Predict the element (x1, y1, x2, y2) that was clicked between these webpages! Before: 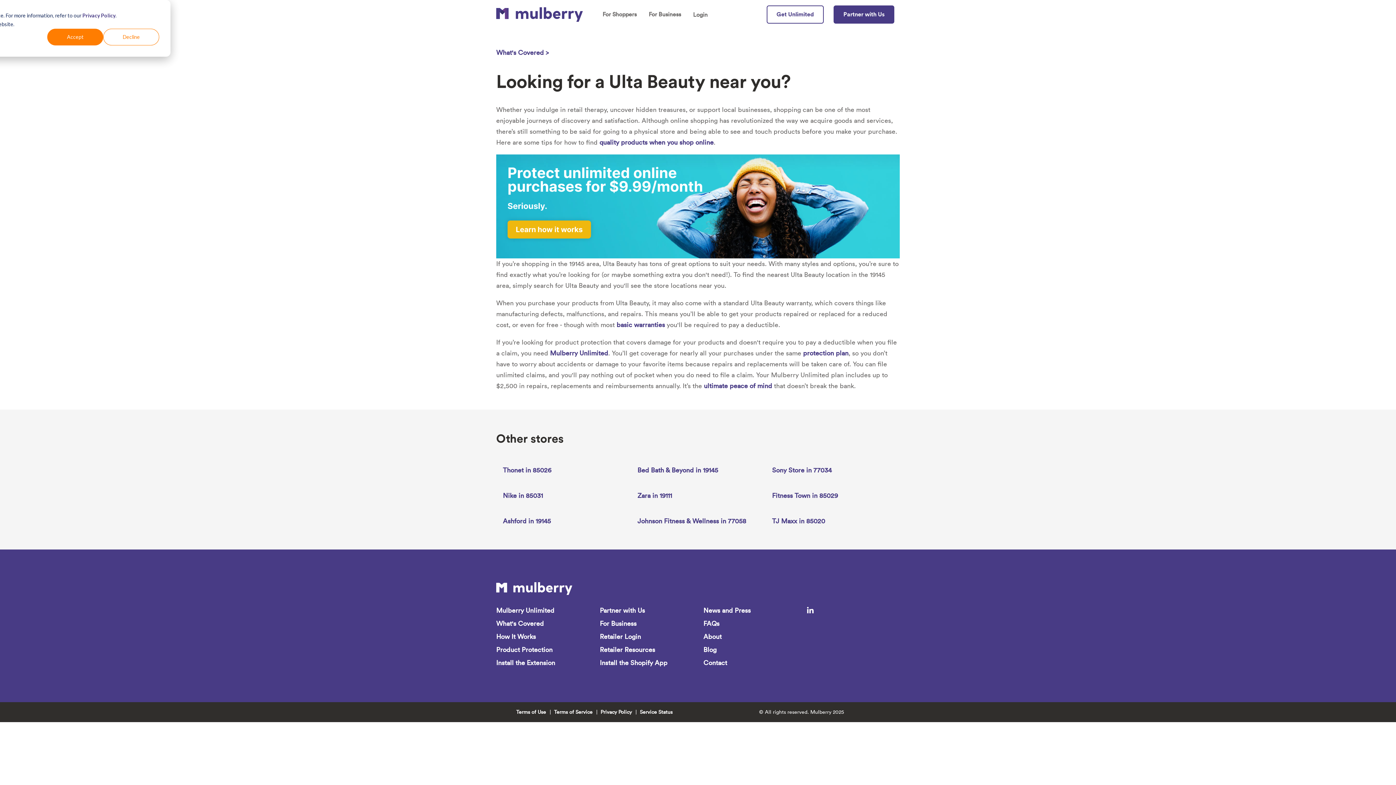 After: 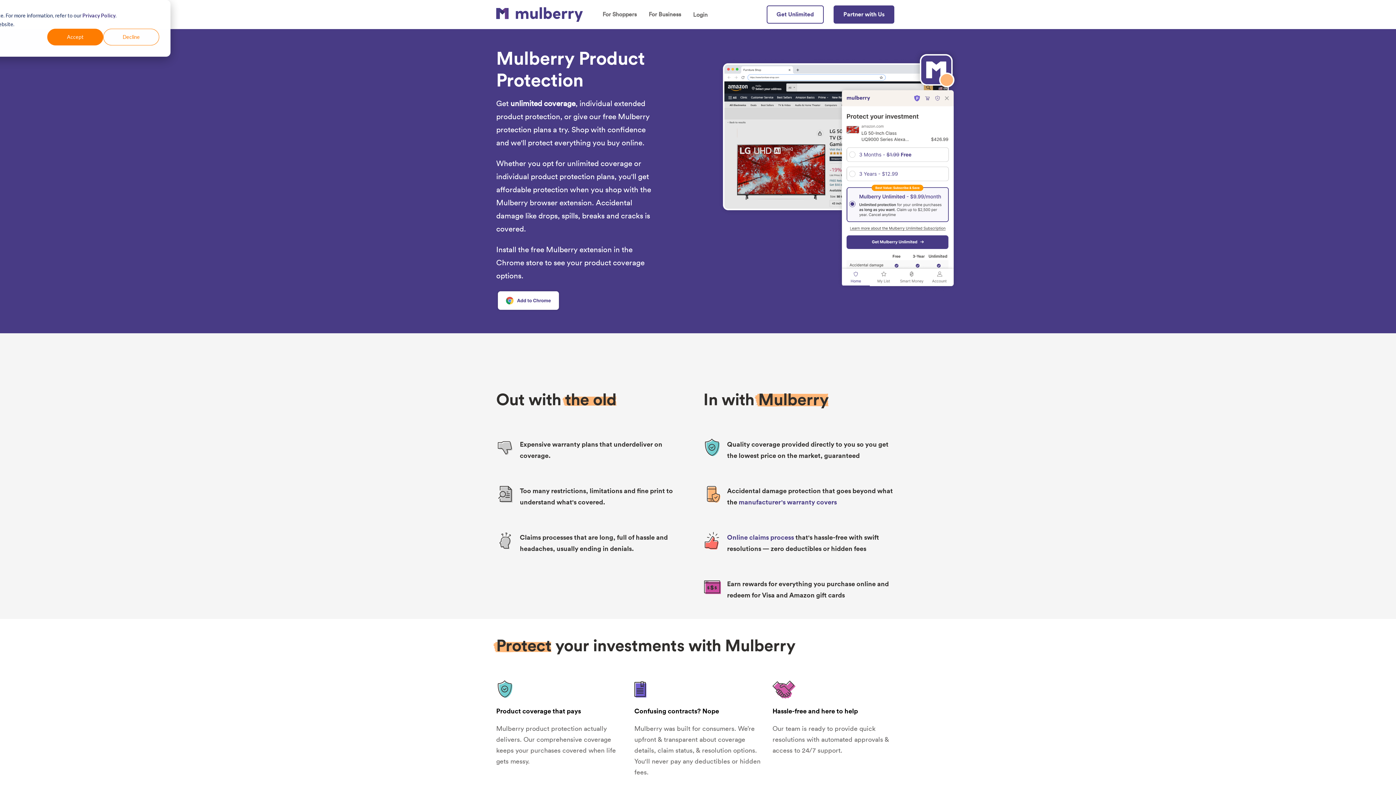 Action: label: Product Protection bbox: (496, 645, 552, 654)